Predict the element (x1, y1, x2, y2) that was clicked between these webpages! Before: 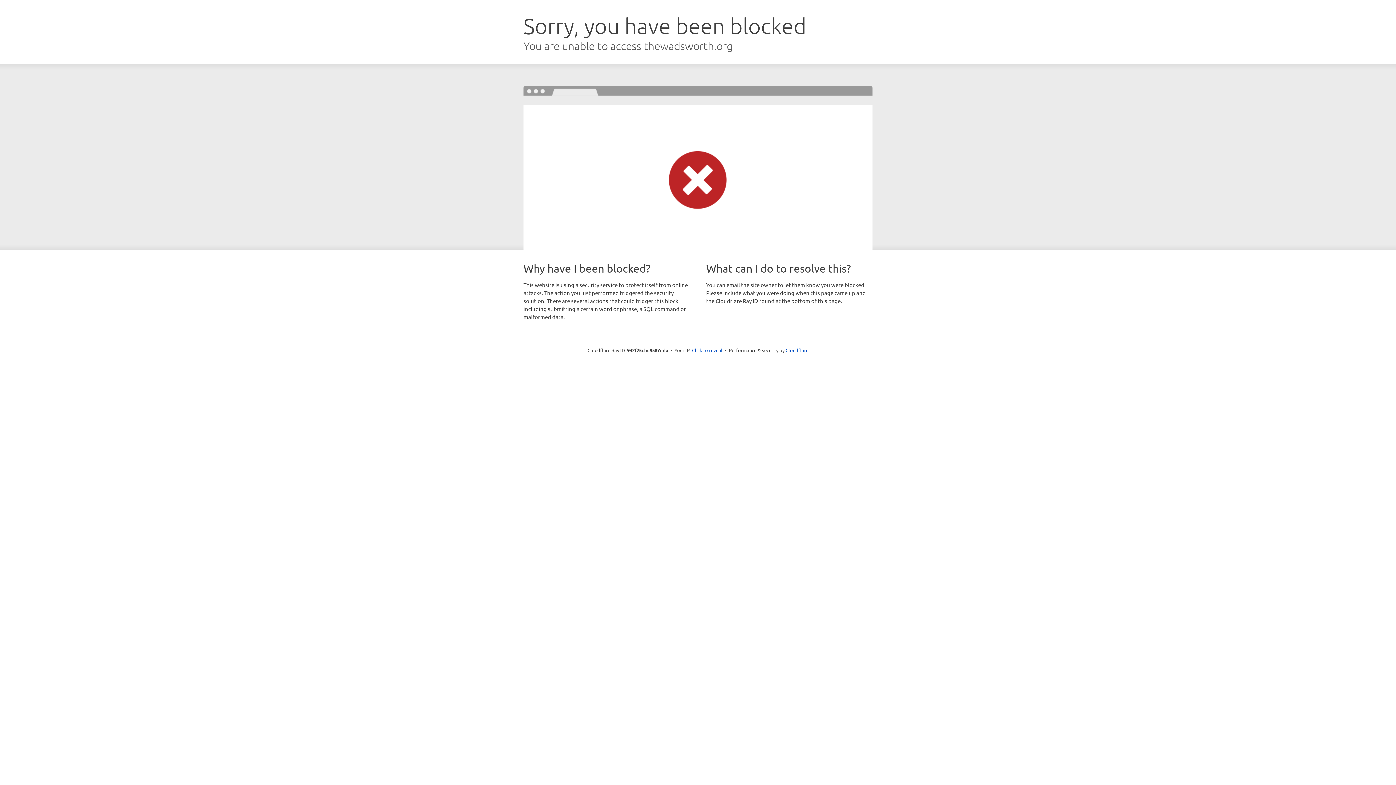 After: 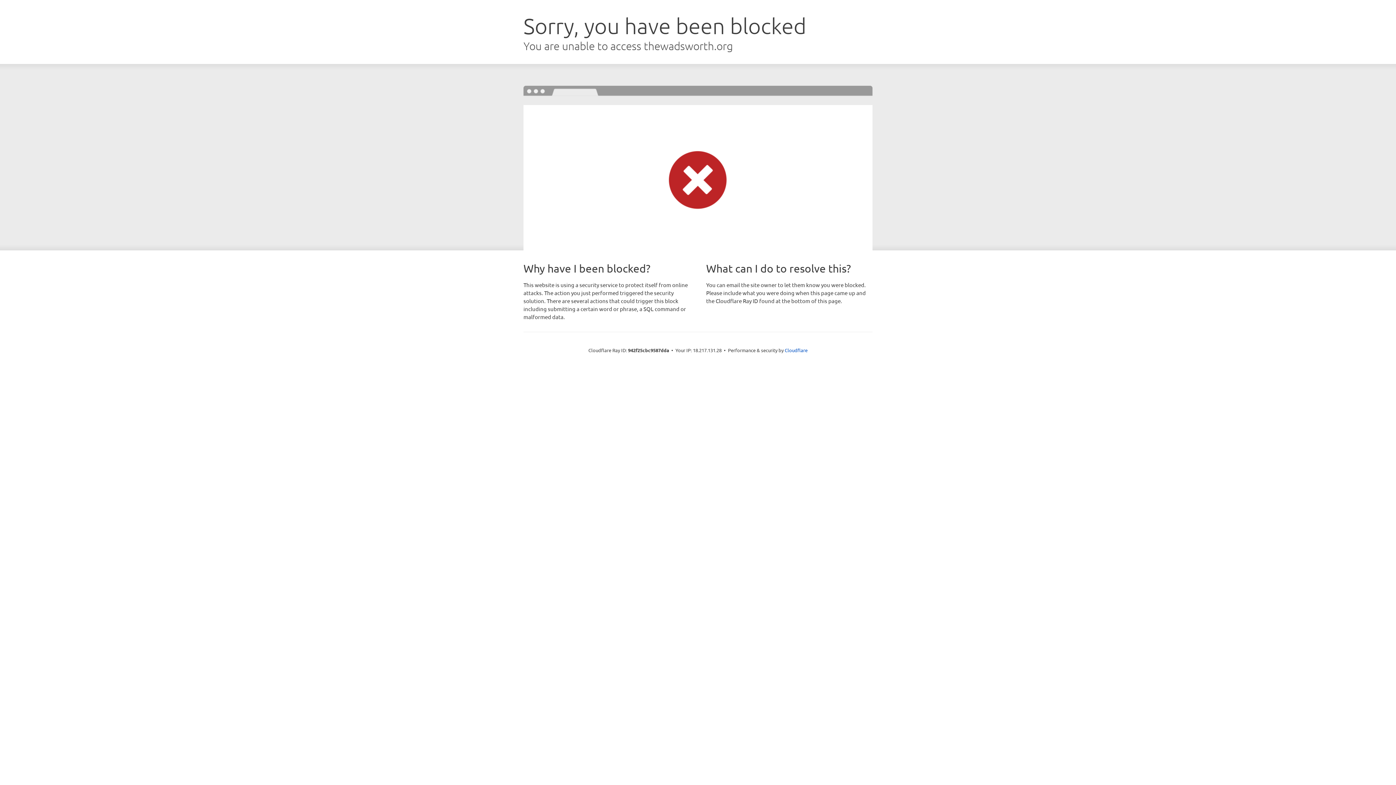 Action: bbox: (692, 346, 722, 353) label: Click to reveal